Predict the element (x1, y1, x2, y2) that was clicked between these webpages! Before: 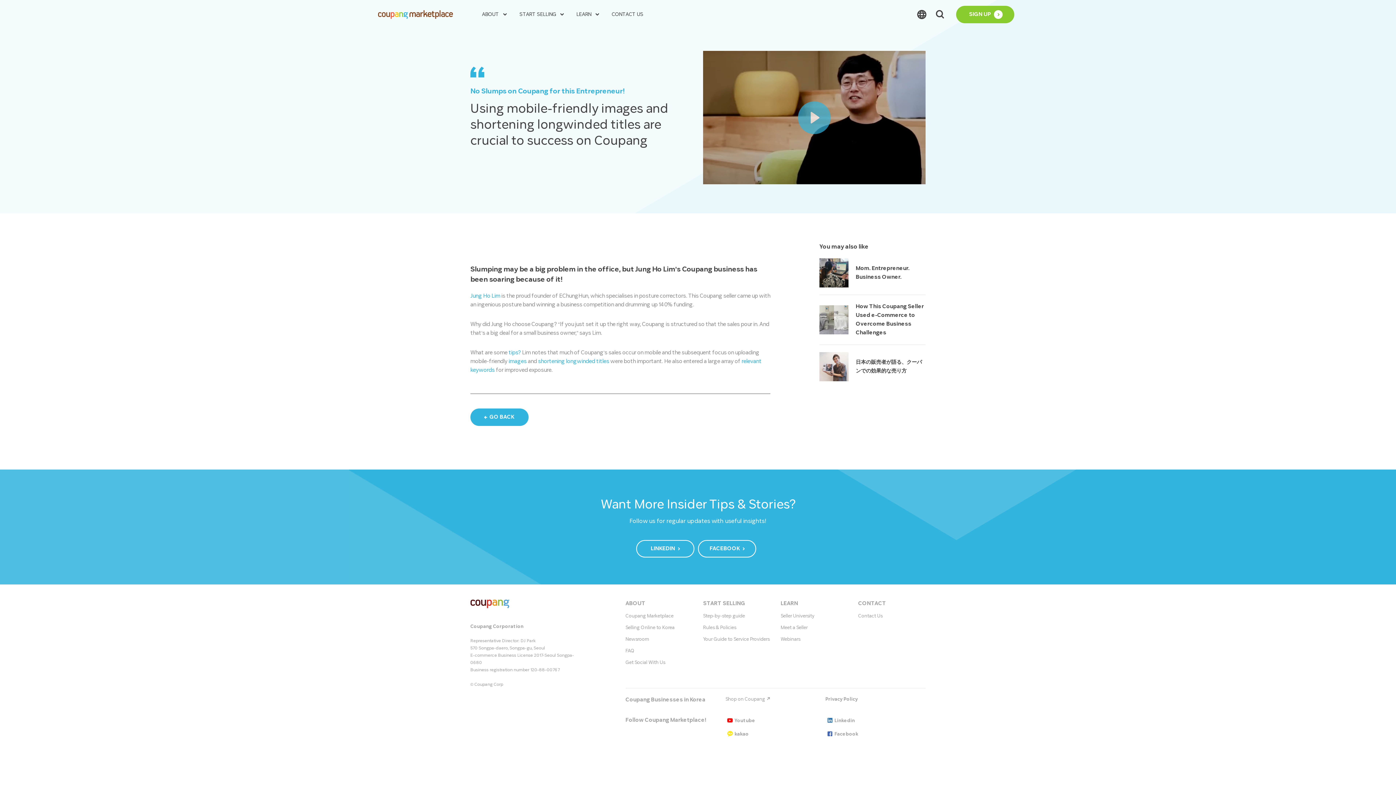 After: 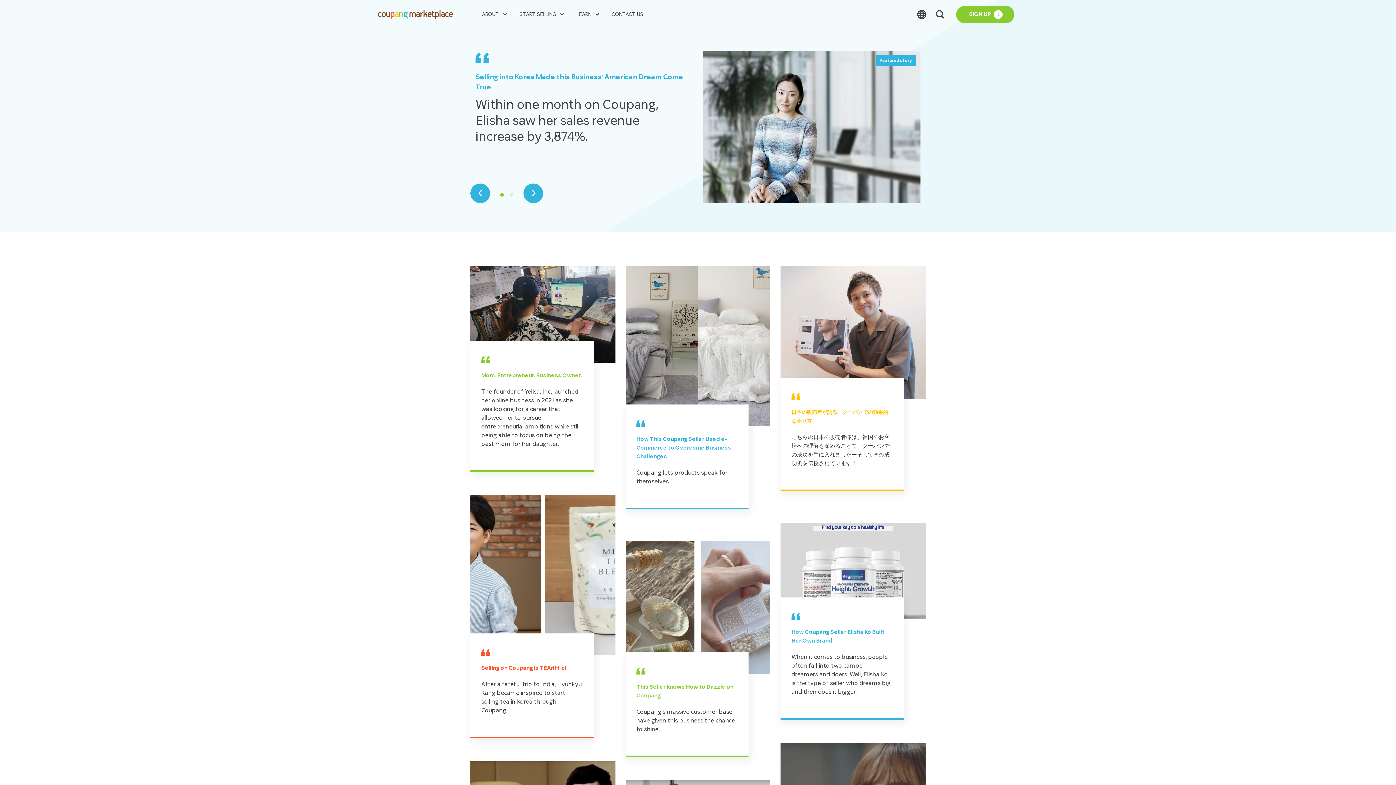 Action: bbox: (470, 408, 528, 426) label: GO BACK